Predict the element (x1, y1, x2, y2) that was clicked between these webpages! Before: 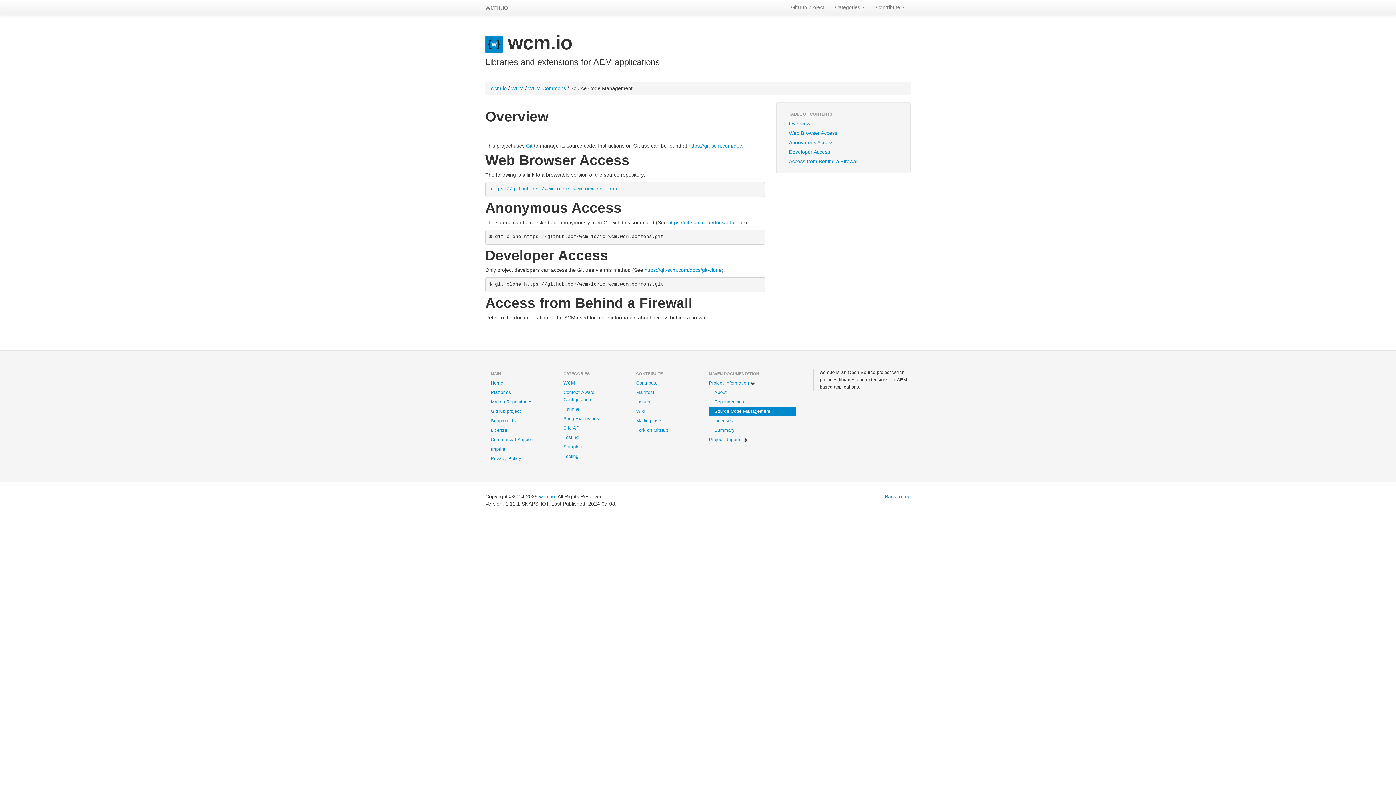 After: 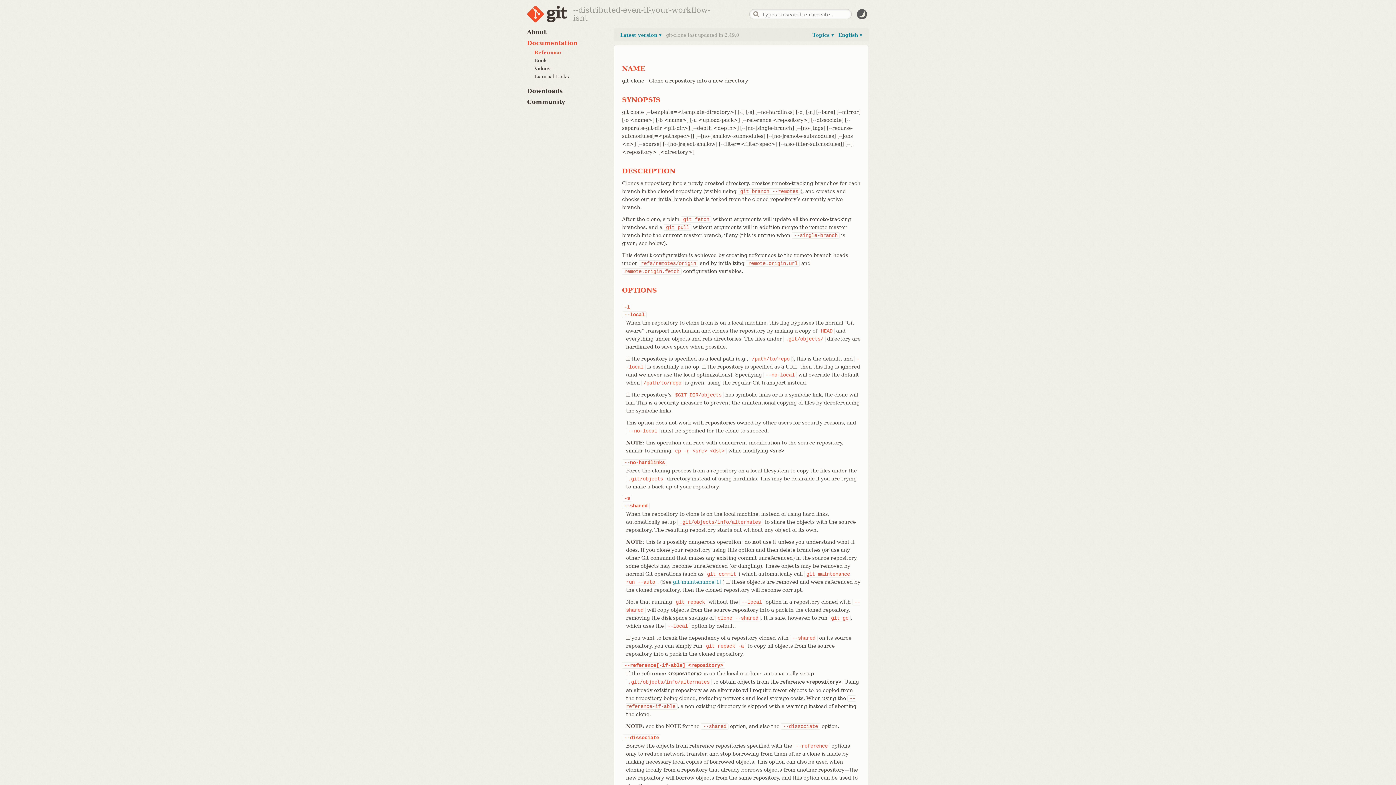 Action: label: https://git-scm.com/docs/git-clone bbox: (644, 267, 721, 272)